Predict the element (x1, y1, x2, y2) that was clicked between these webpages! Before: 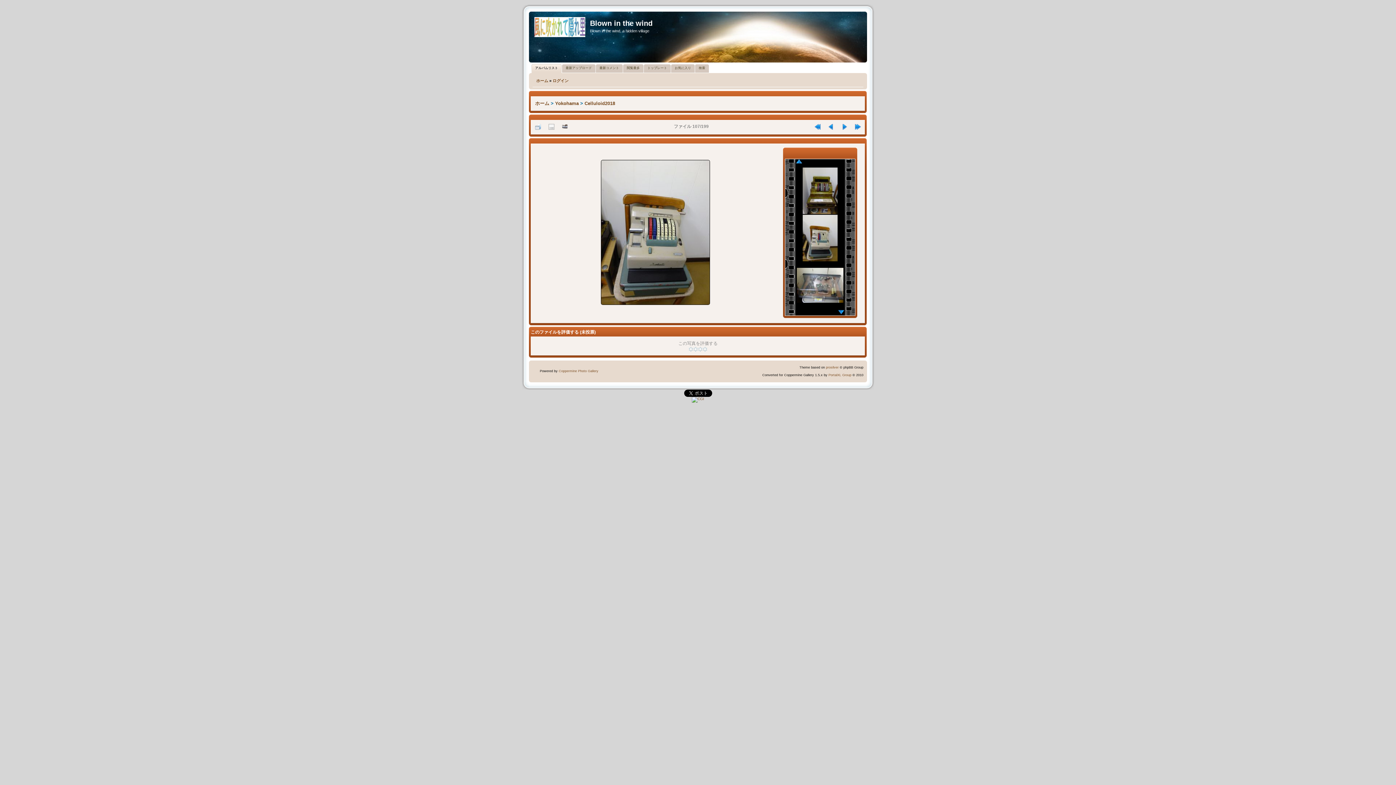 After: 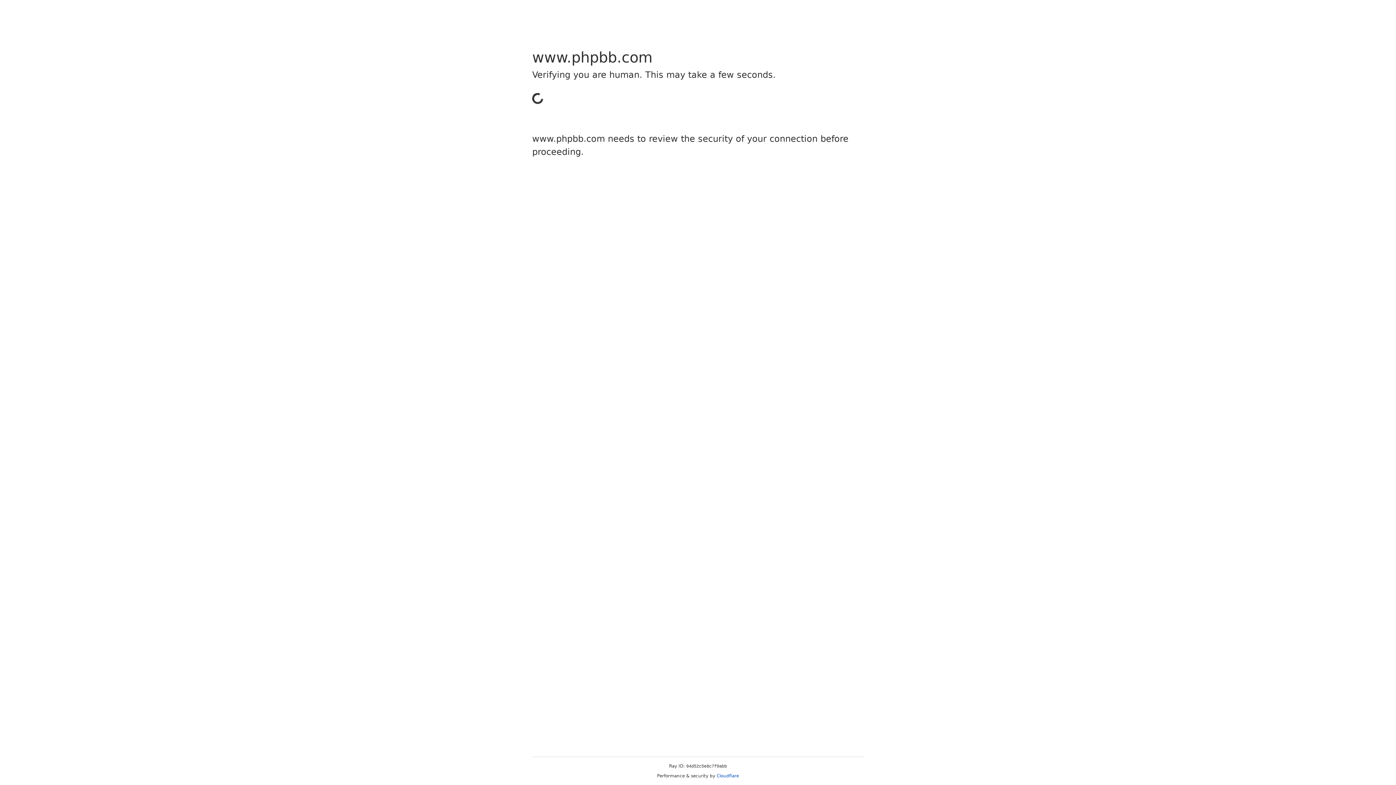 Action: label: prosilver bbox: (826, 365, 838, 369)